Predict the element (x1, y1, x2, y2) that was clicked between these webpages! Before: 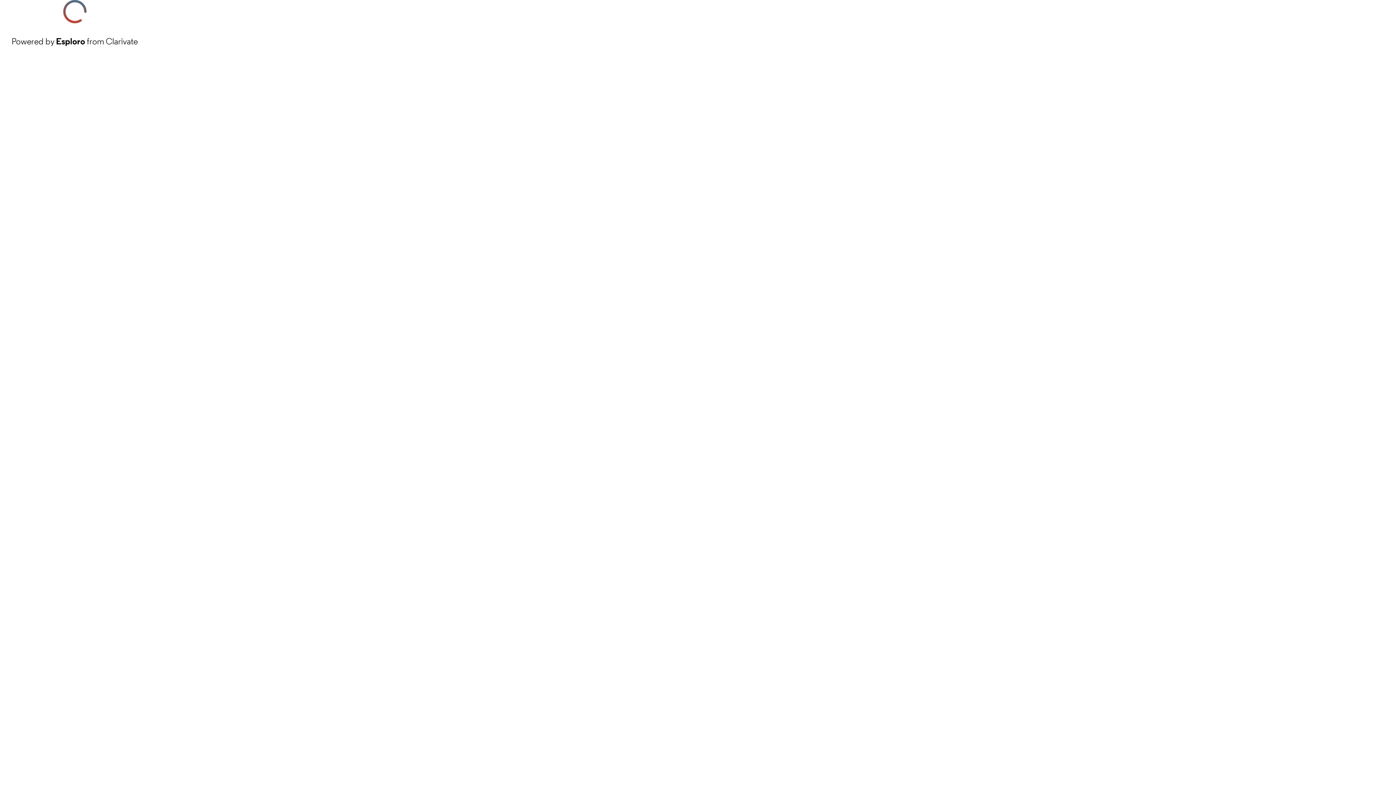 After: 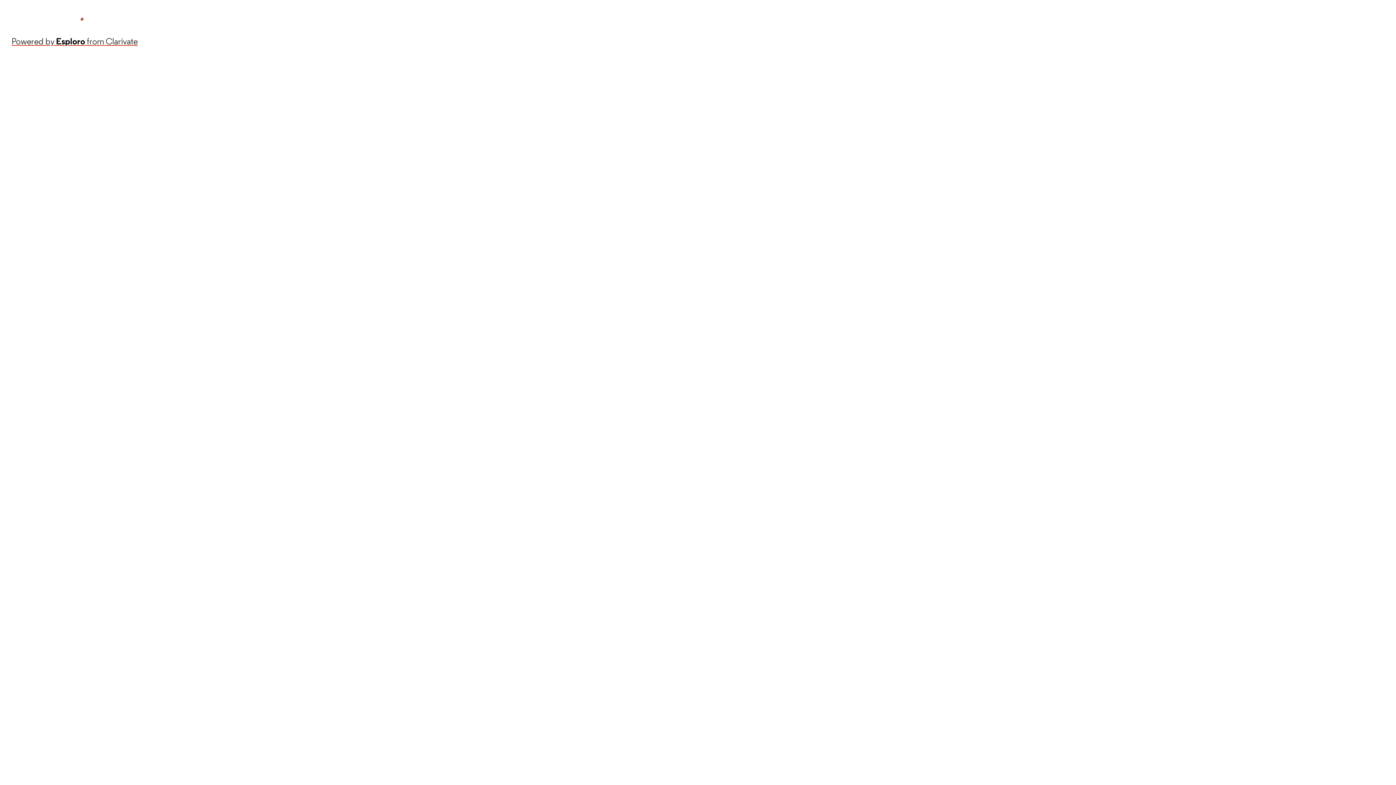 Action: label: Powered by Esploro from Clarivate bbox: (11, 34, 137, 48)